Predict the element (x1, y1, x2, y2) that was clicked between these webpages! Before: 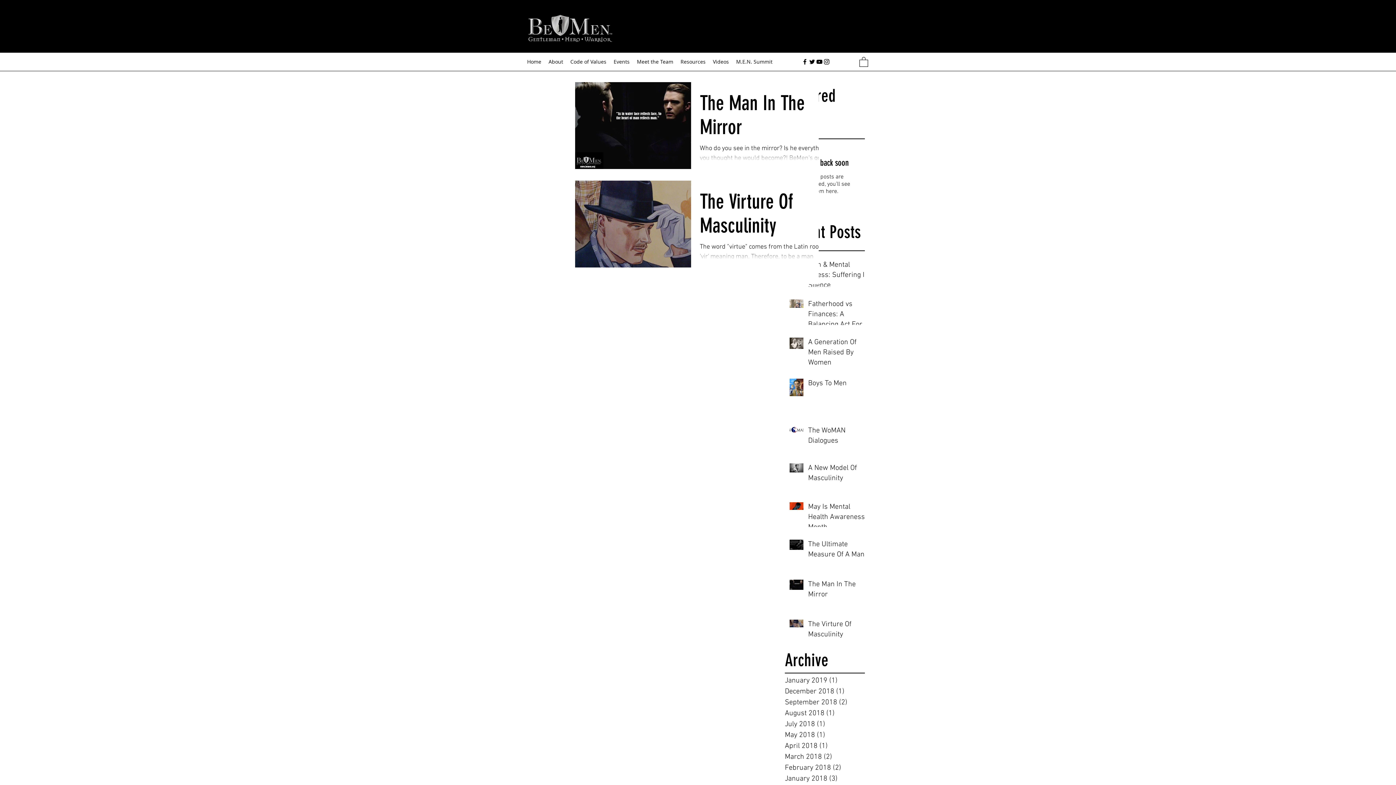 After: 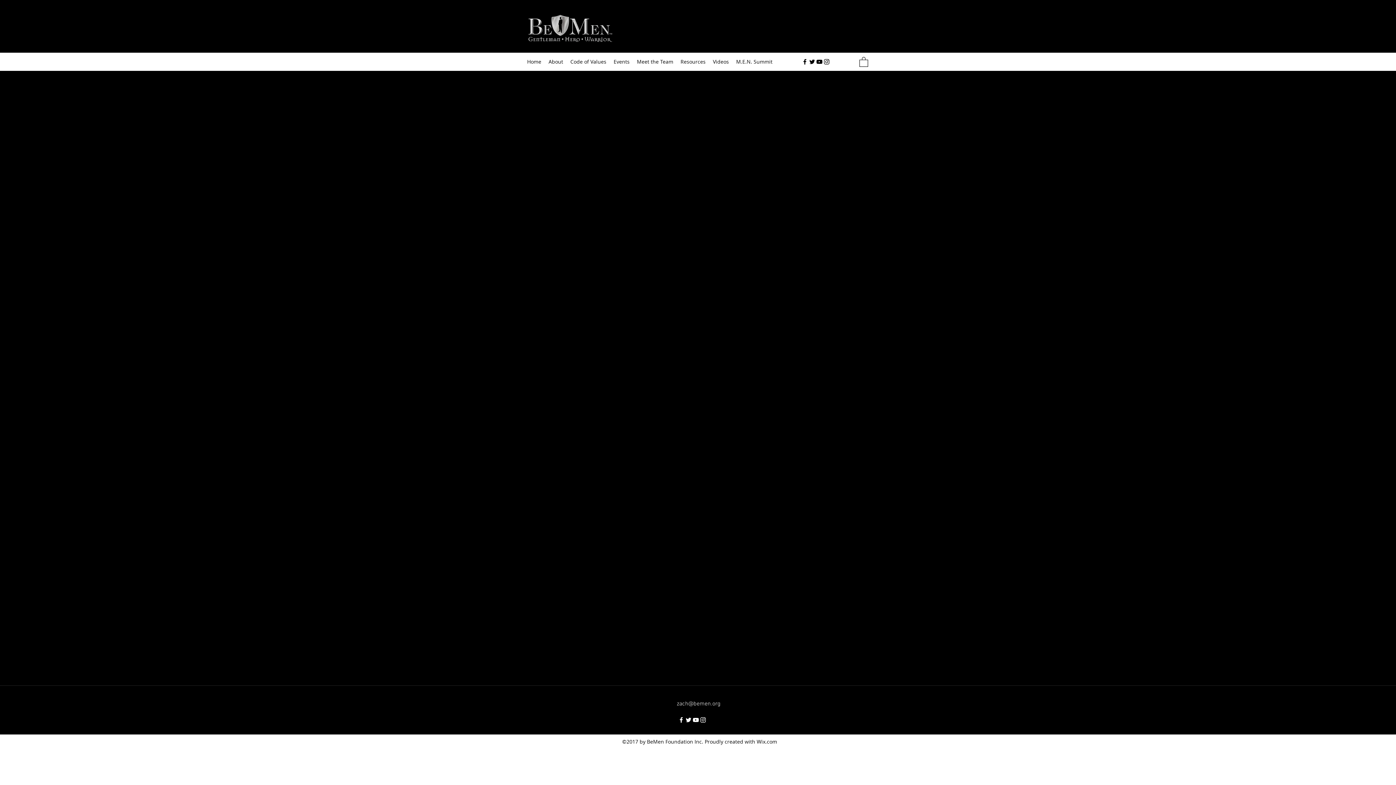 Action: bbox: (545, 56, 566, 67) label: About